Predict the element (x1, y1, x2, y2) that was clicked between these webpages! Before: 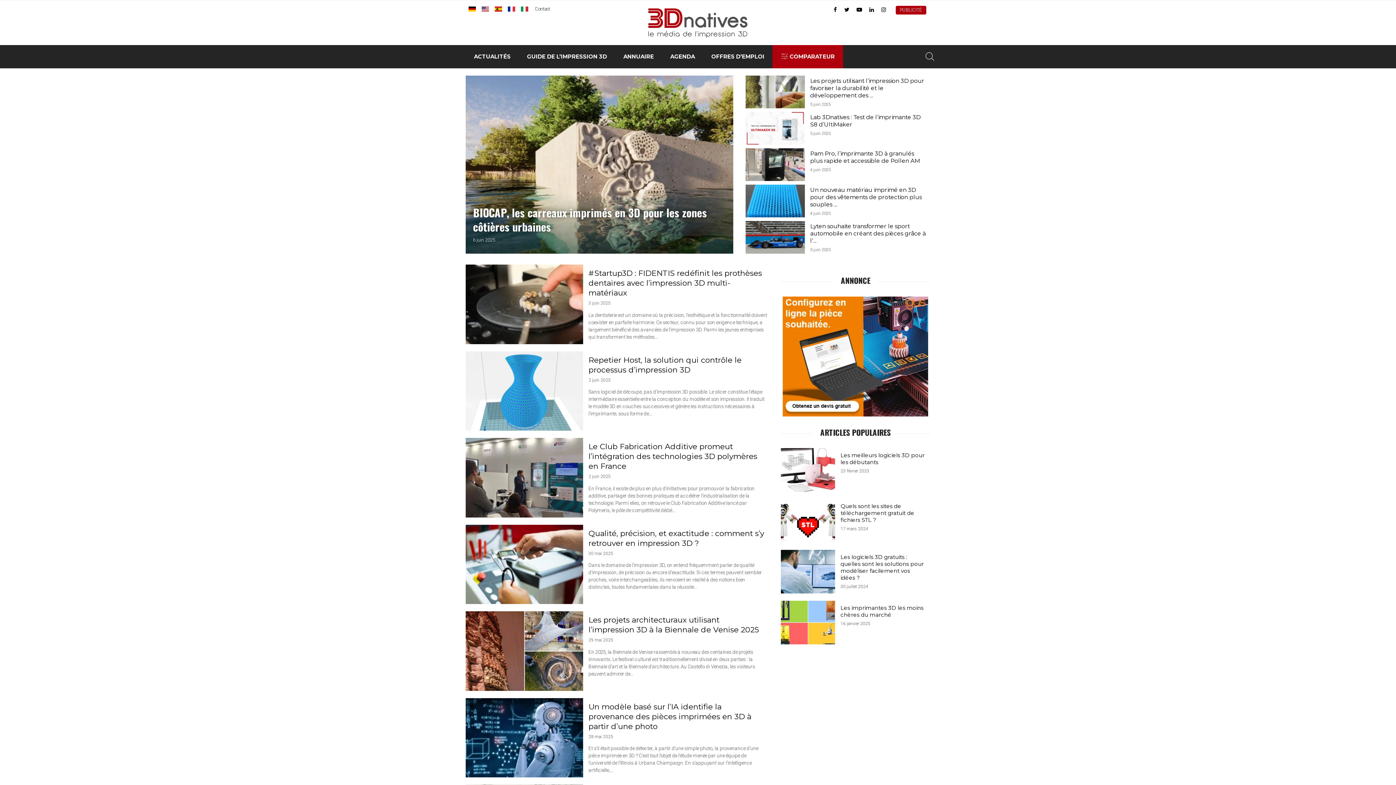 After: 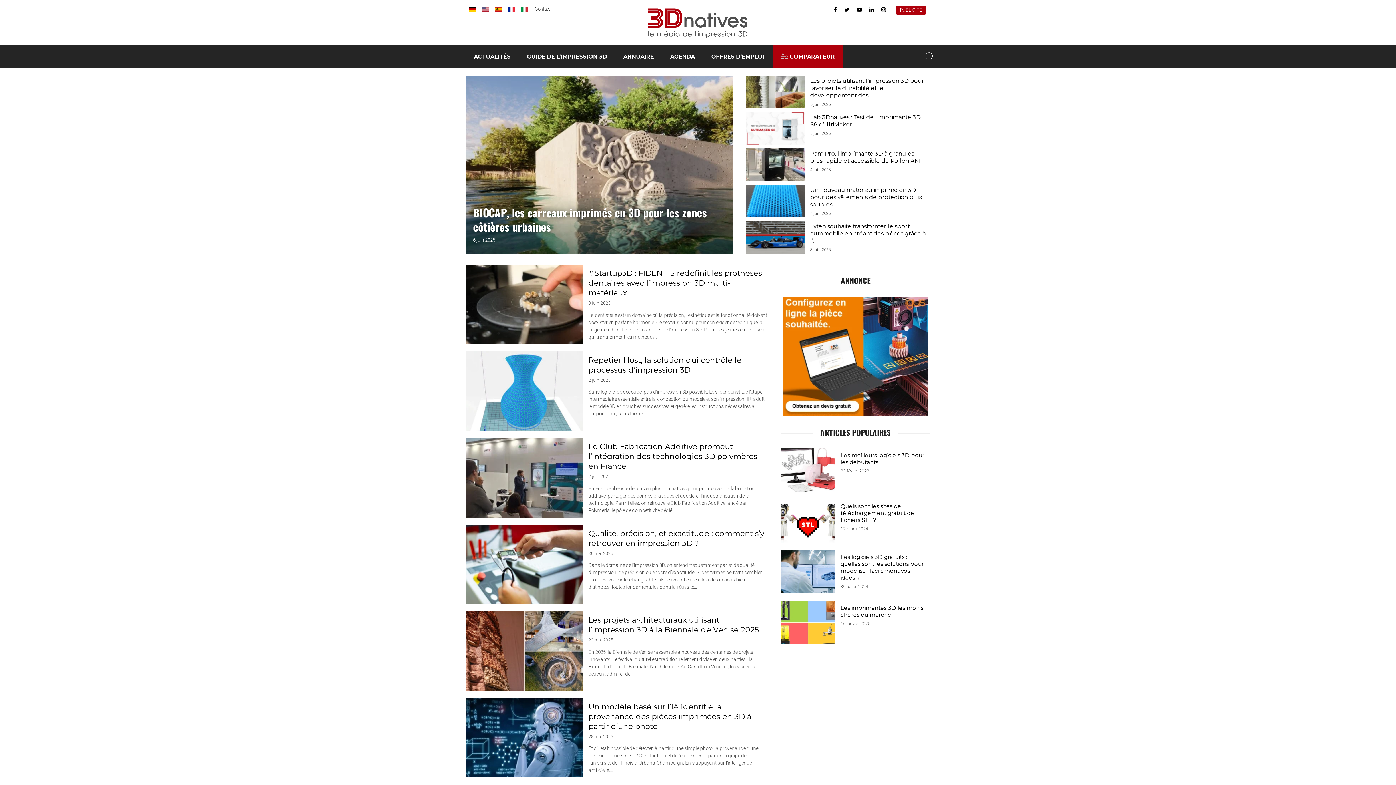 Action: bbox: (833, 6, 837, 12)